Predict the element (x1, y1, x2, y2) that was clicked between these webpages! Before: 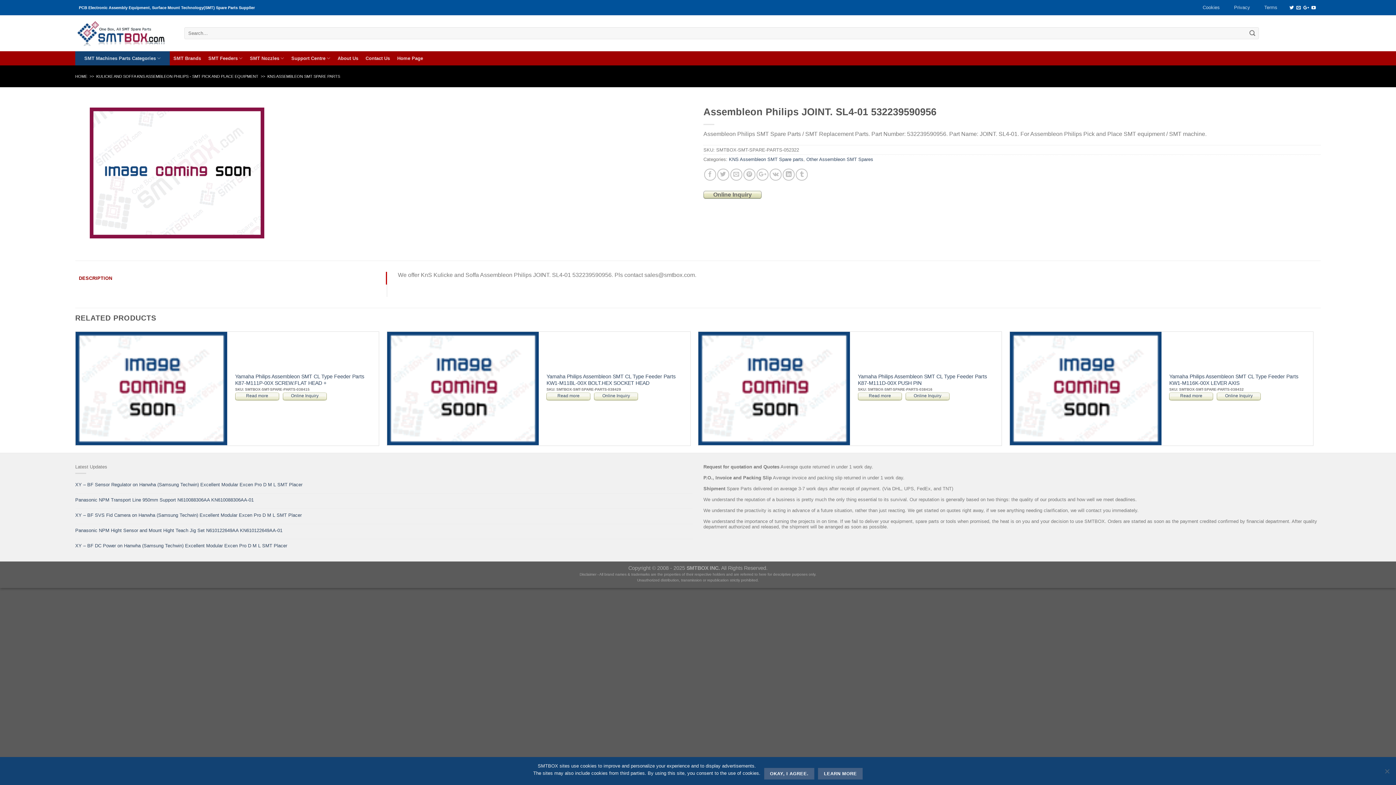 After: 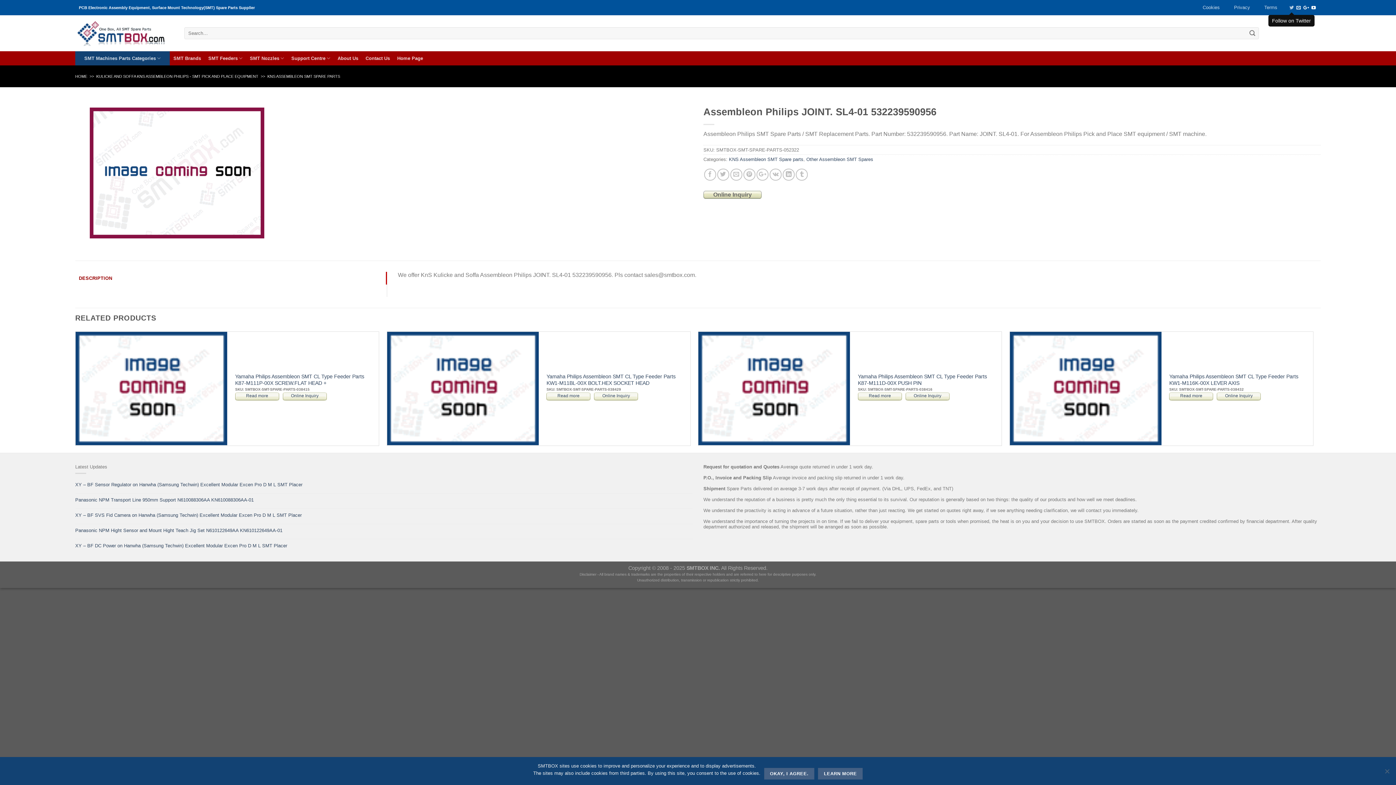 Action: bbox: (1289, 5, 1294, 10)